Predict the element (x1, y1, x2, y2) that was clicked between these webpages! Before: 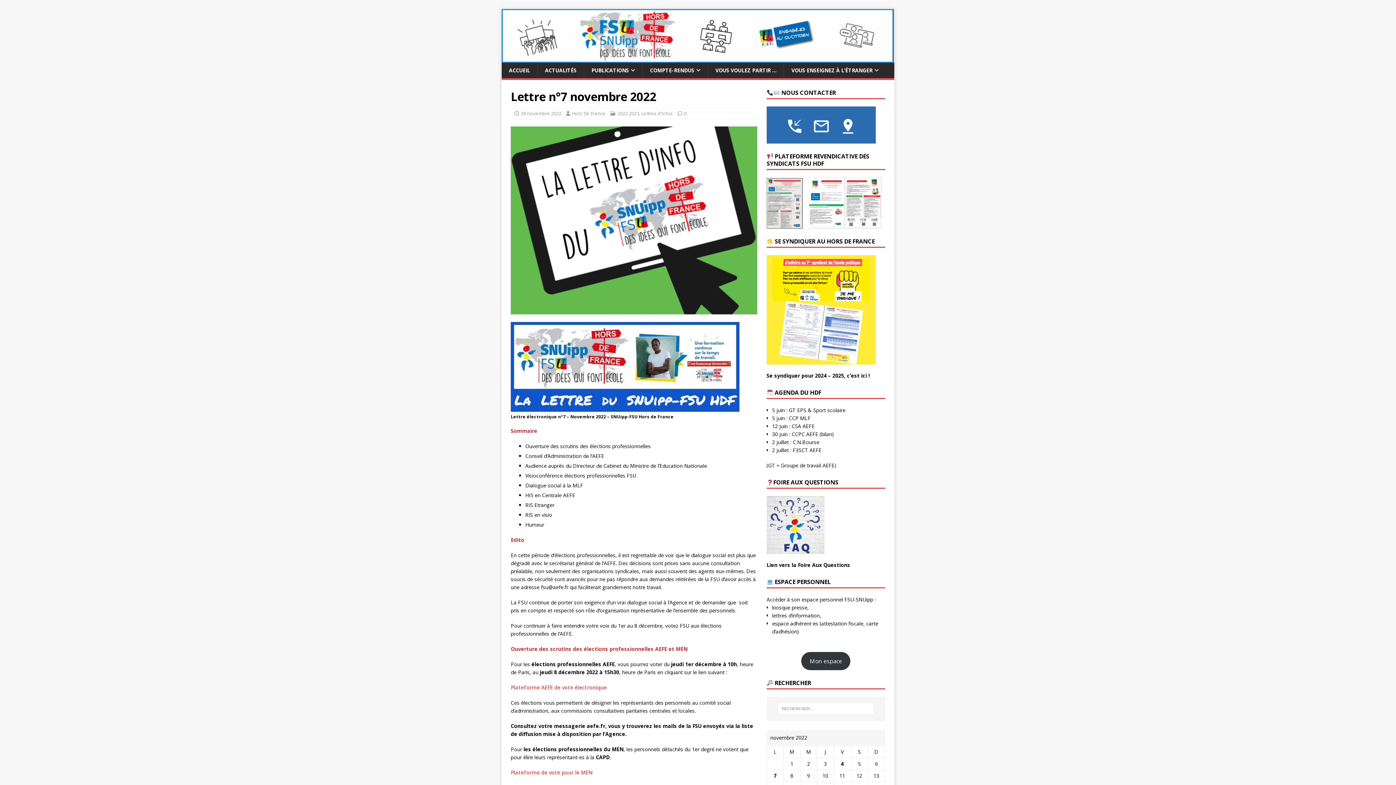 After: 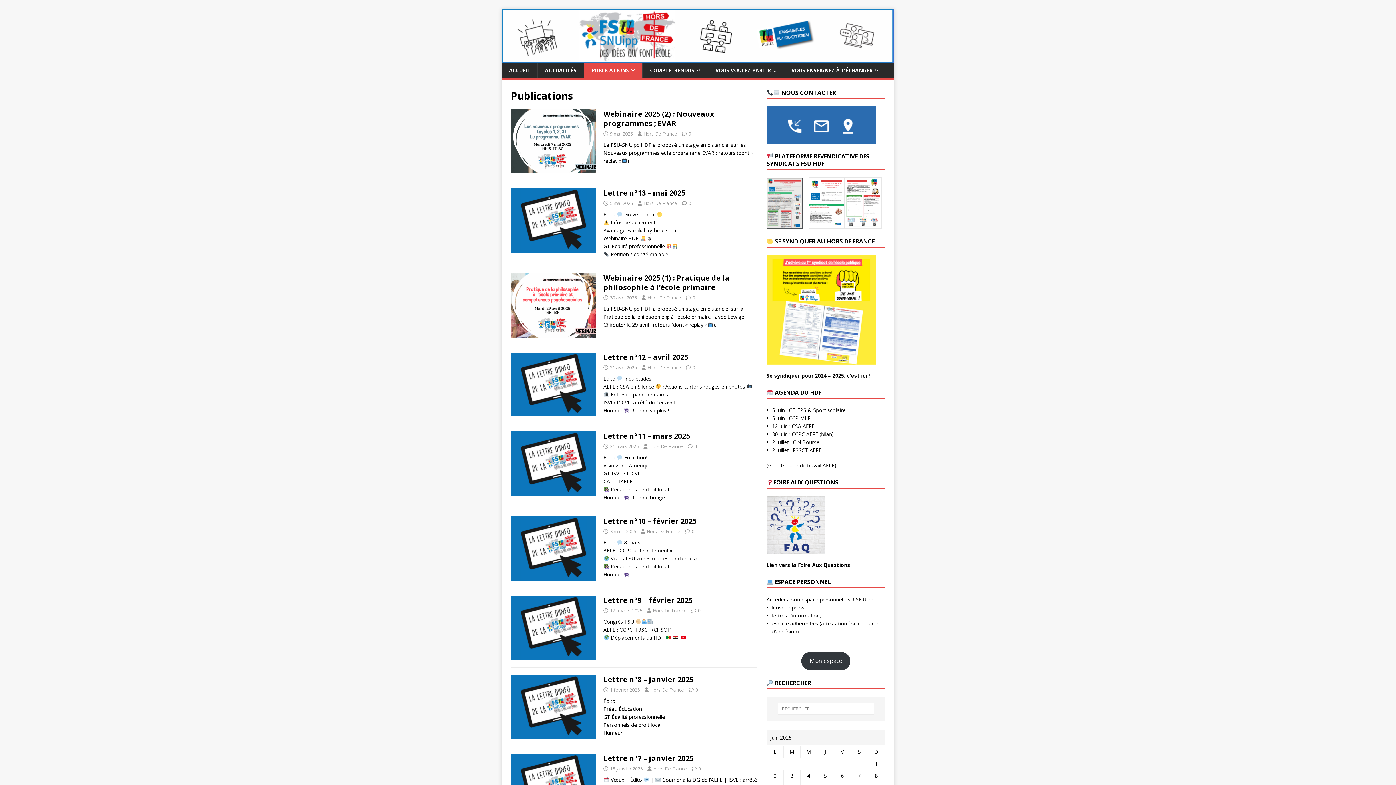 Action: bbox: (584, 62, 642, 78) label: PUBLICATIONS